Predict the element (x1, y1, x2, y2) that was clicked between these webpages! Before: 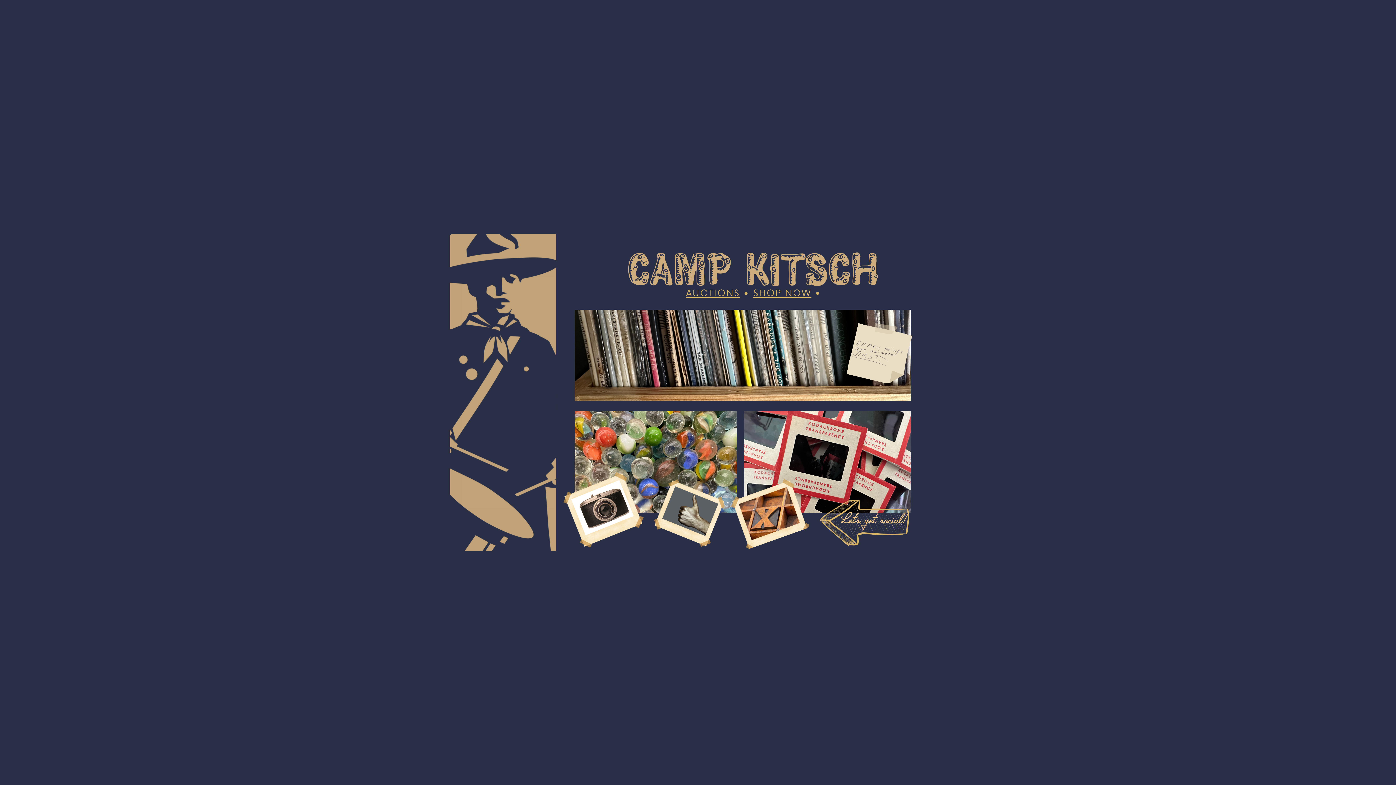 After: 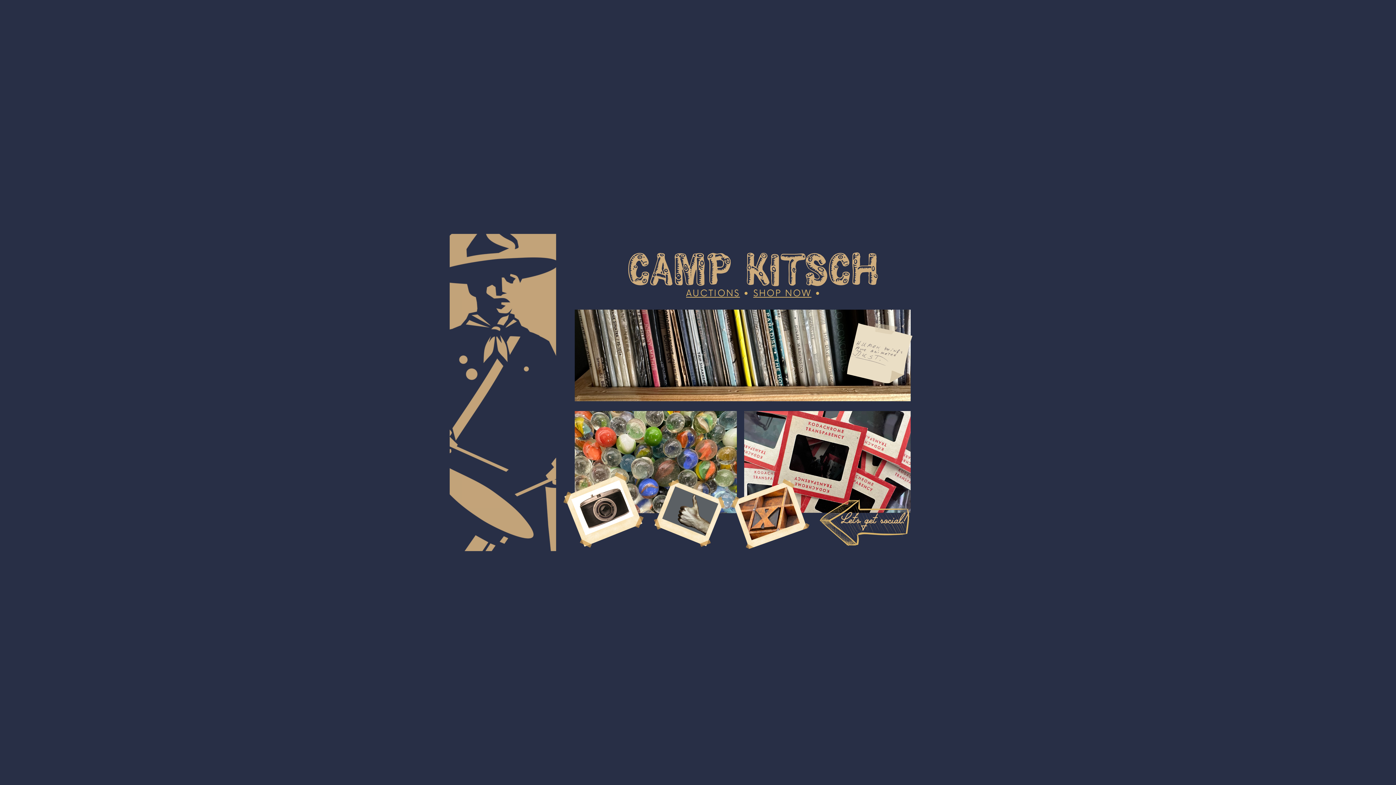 Action: bbox: (846, 329, 907, 383)